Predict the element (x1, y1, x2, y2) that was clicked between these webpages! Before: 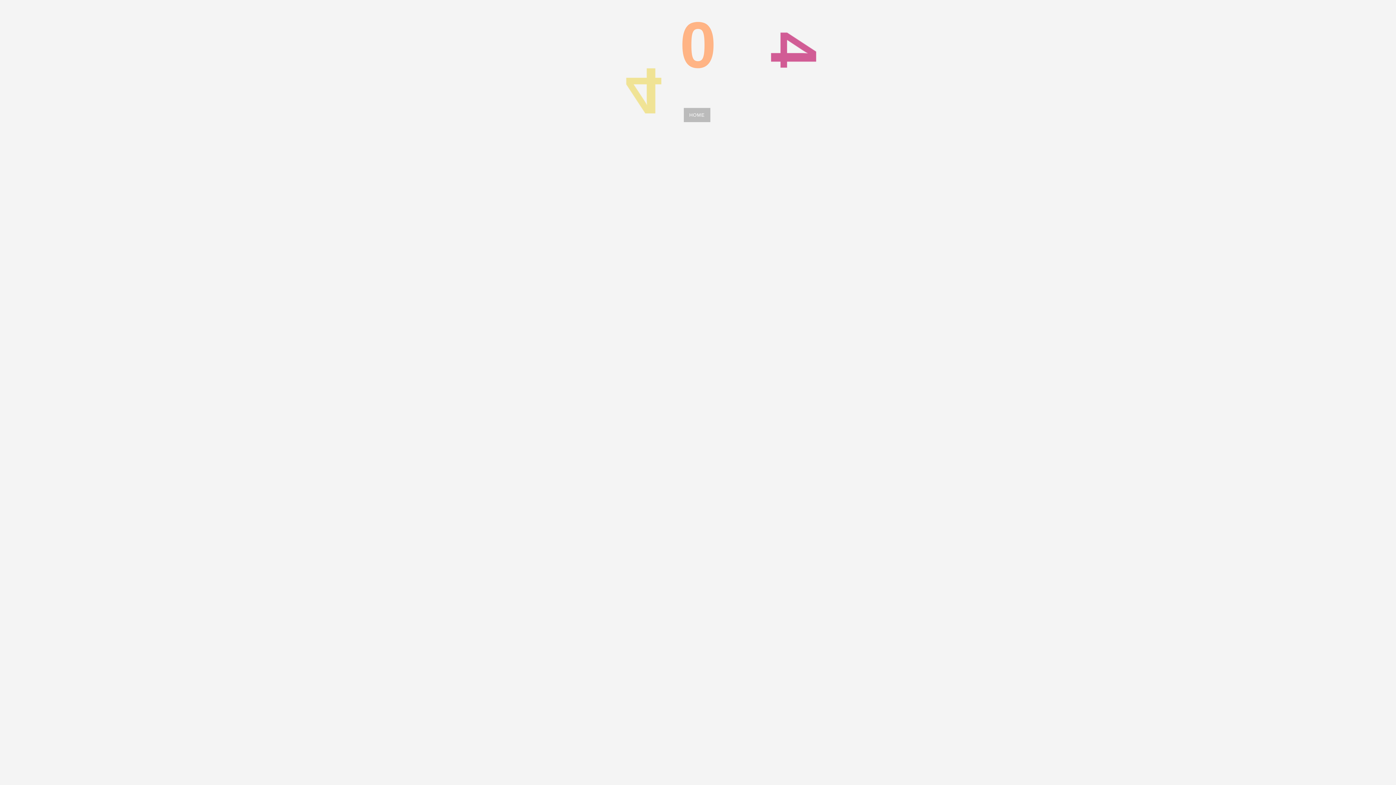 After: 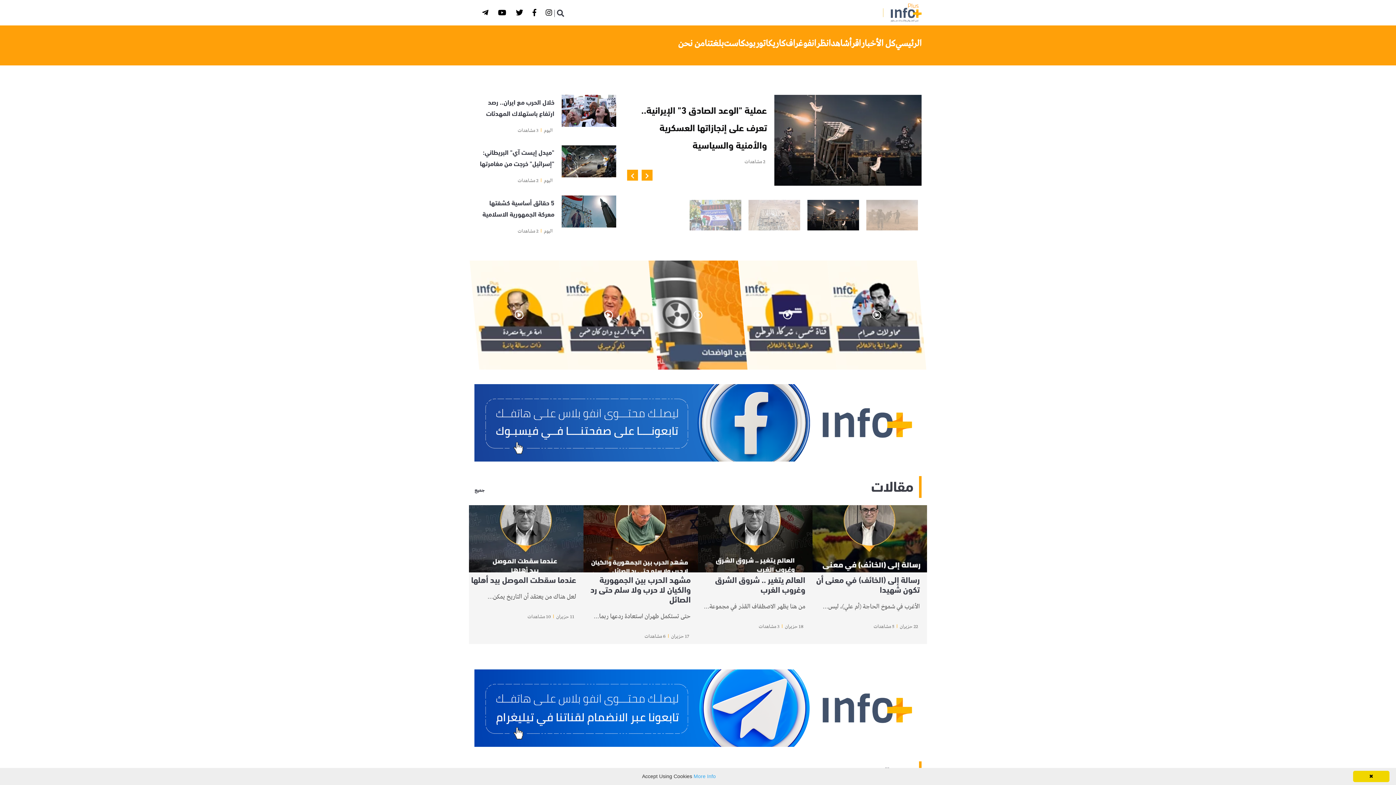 Action: label: HOME bbox: (684, 108, 710, 122)